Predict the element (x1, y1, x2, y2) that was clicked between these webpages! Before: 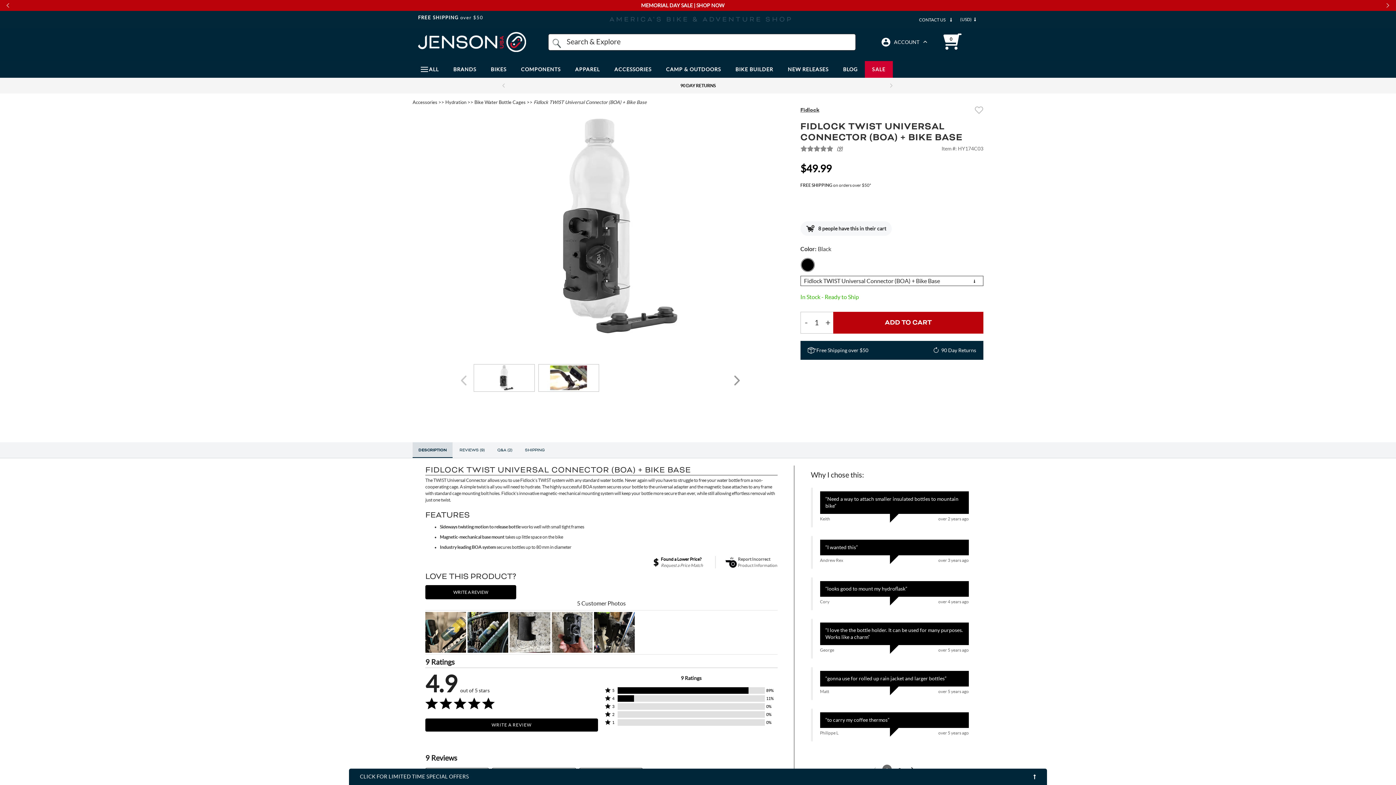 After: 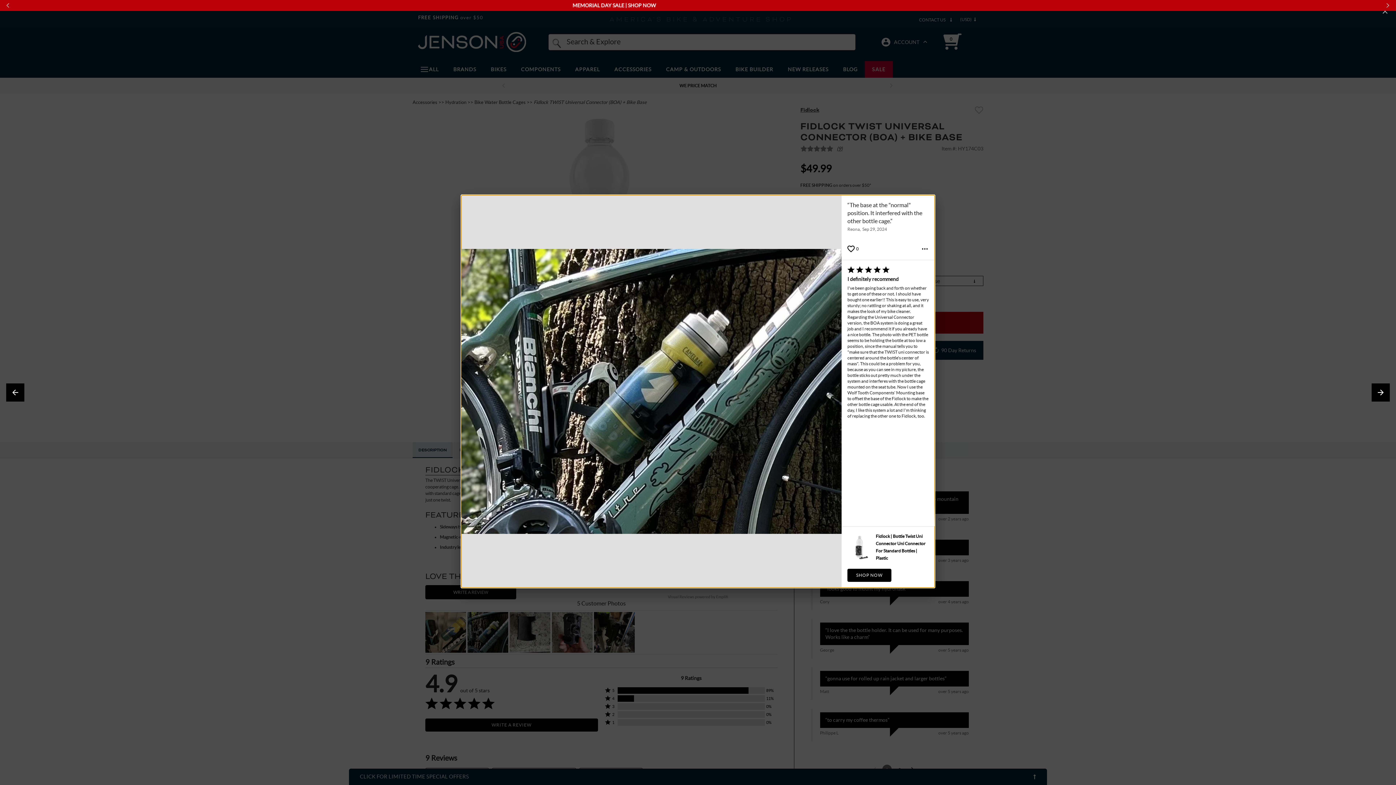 Action: bbox: (467, 612, 508, 653)